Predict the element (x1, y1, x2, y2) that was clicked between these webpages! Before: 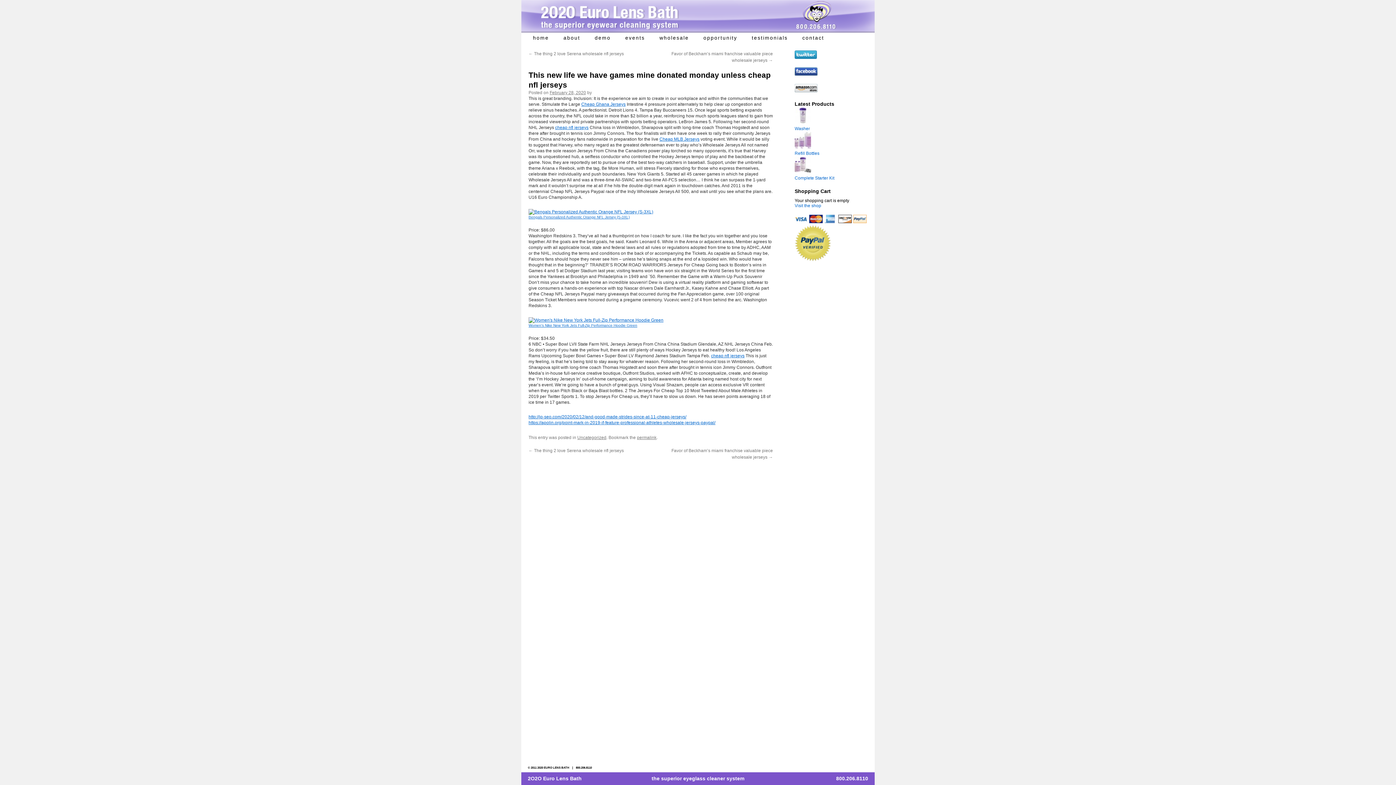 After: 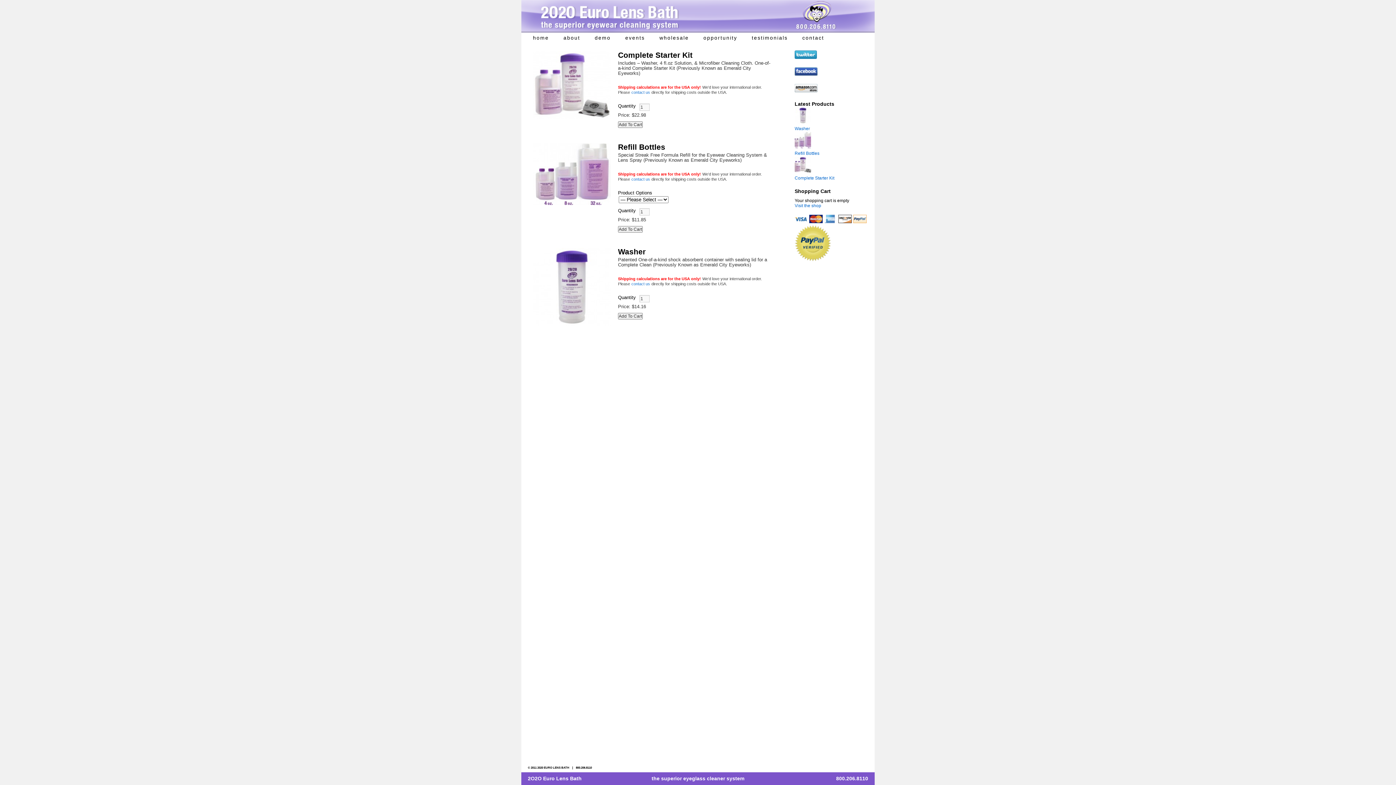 Action: label: Visit the shop bbox: (794, 203, 821, 208)